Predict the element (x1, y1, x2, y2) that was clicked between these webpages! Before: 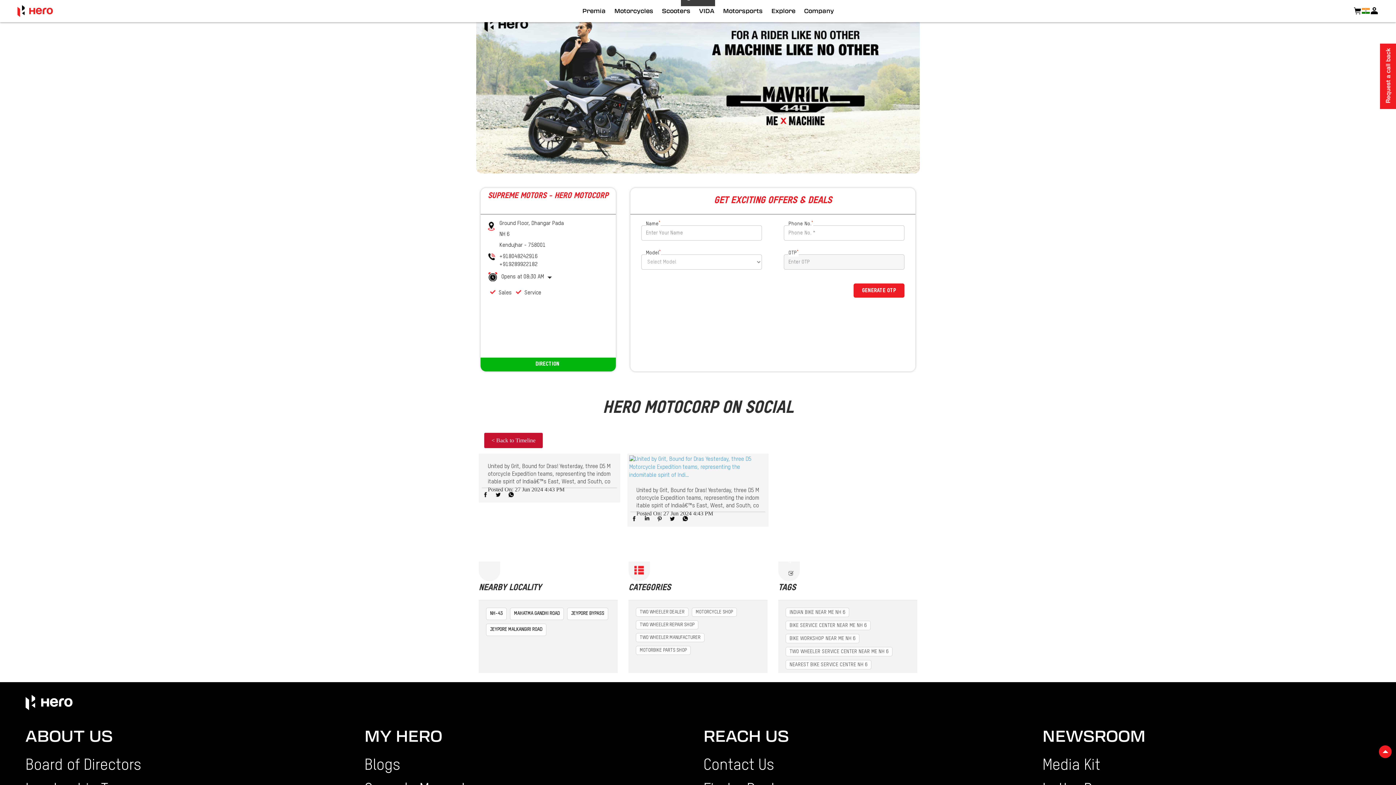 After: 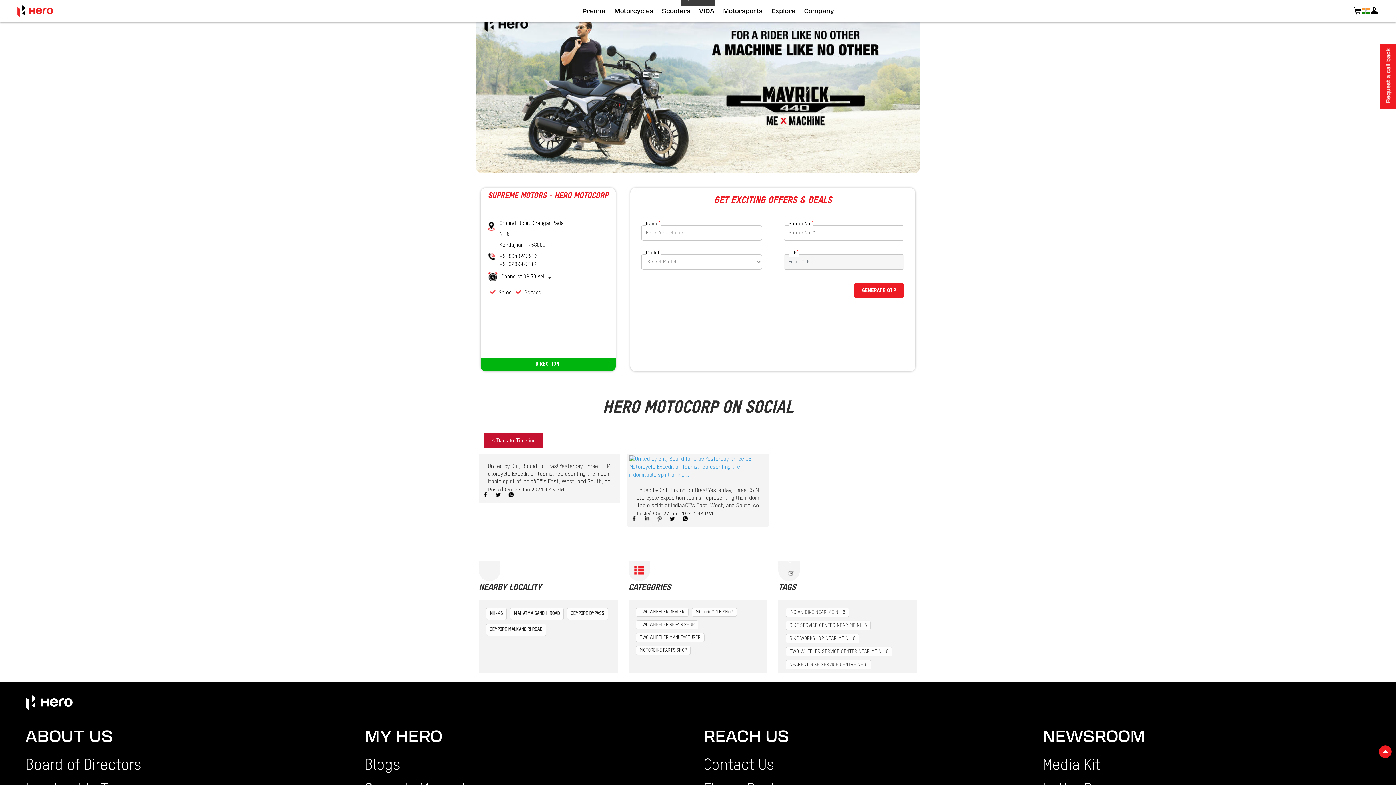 Action: bbox: (694, 0, 718, 21) label: VIDA